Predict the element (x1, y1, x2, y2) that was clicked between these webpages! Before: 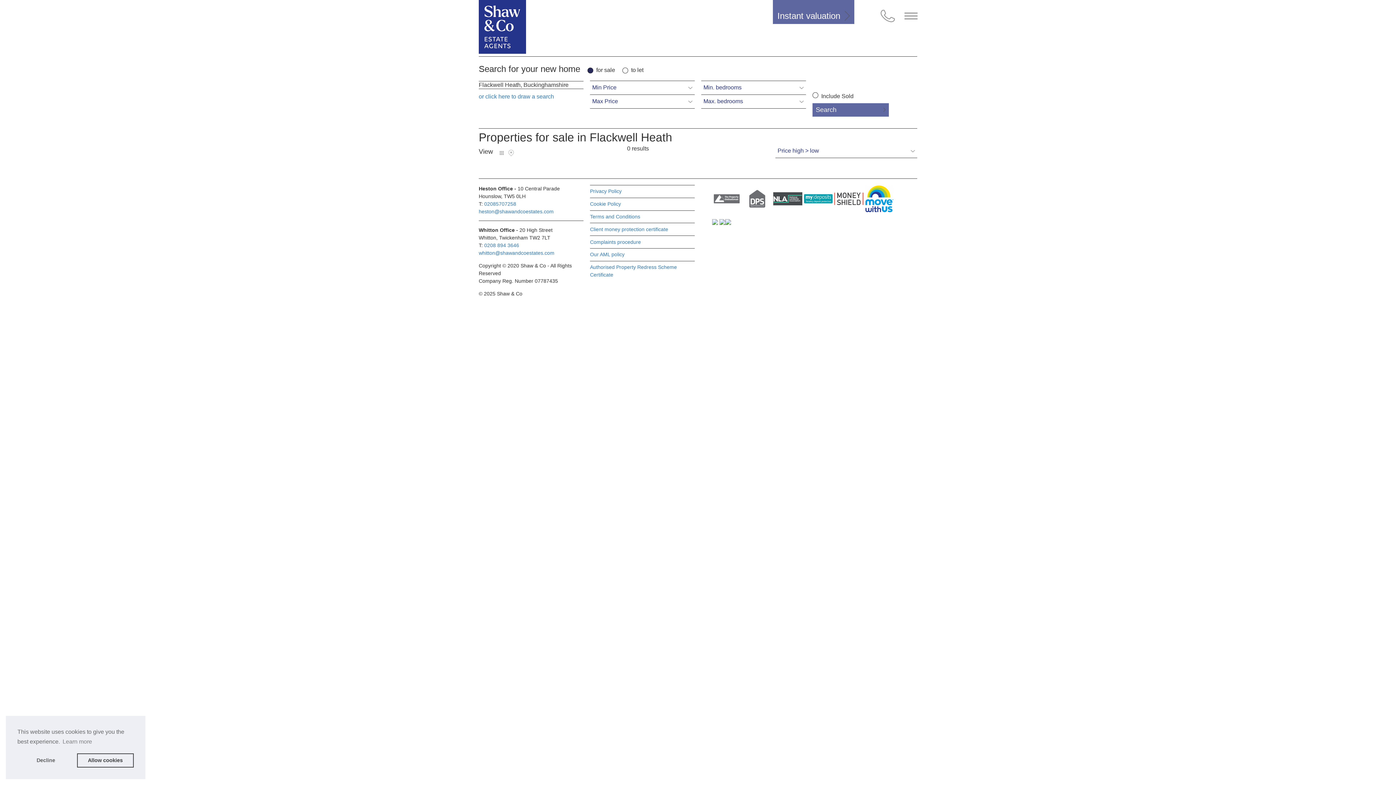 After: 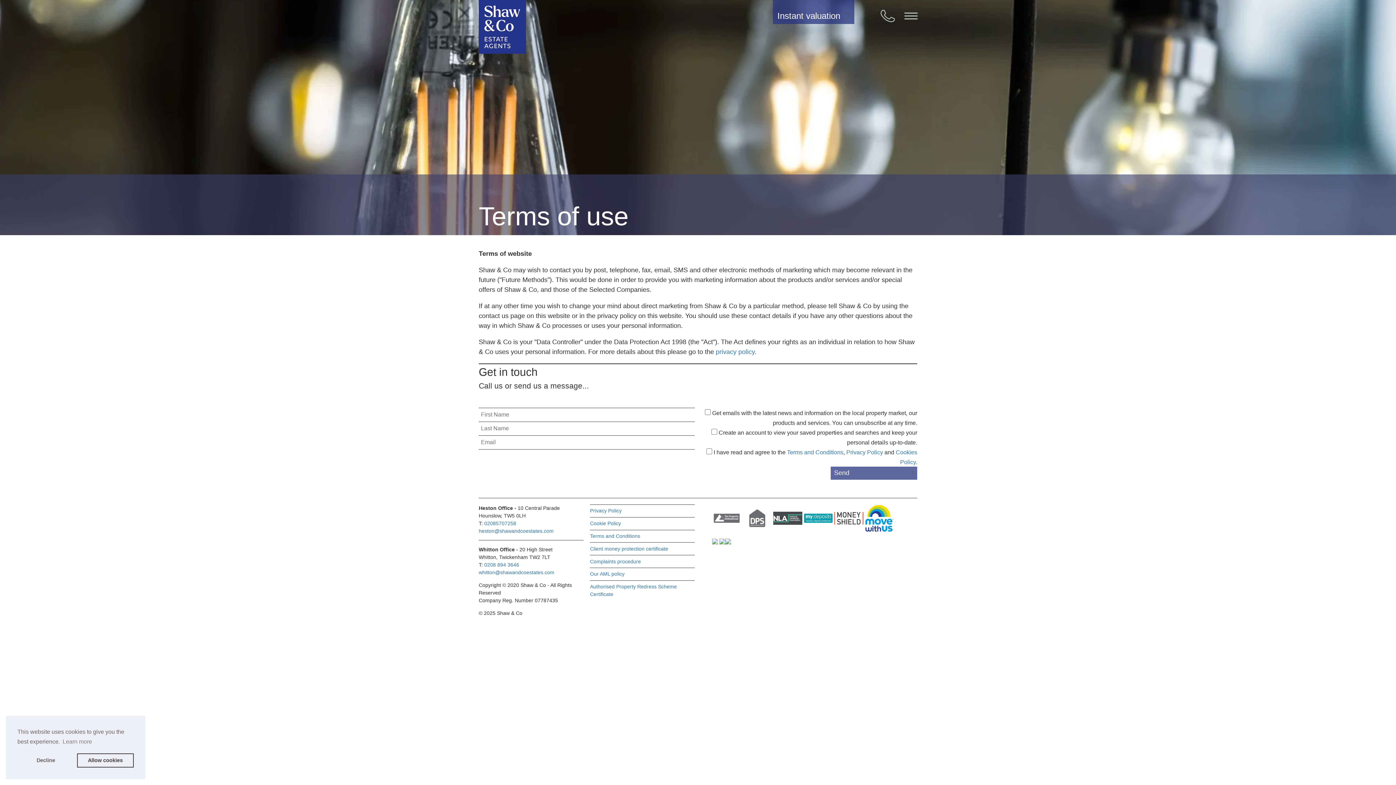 Action: bbox: (590, 213, 640, 219) label: Terms and Conditions